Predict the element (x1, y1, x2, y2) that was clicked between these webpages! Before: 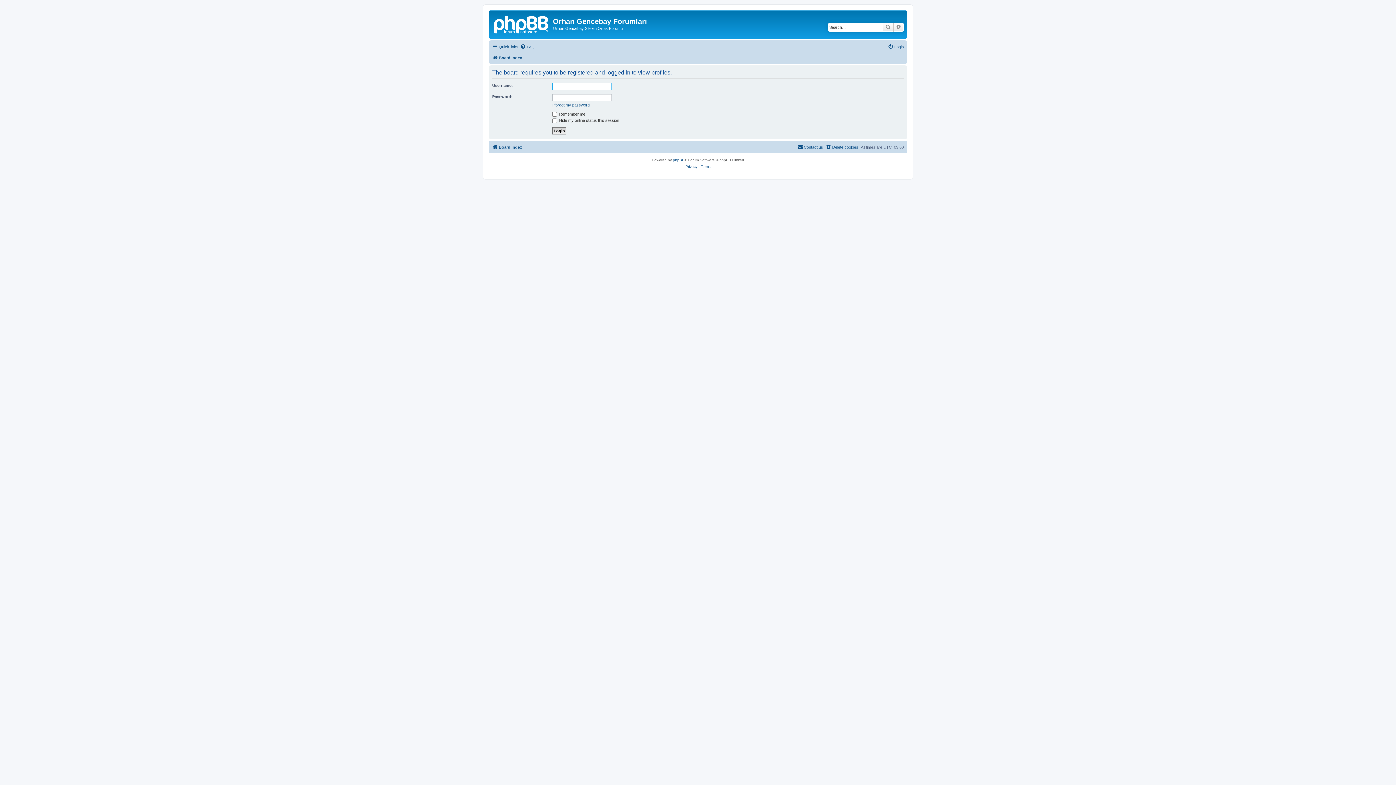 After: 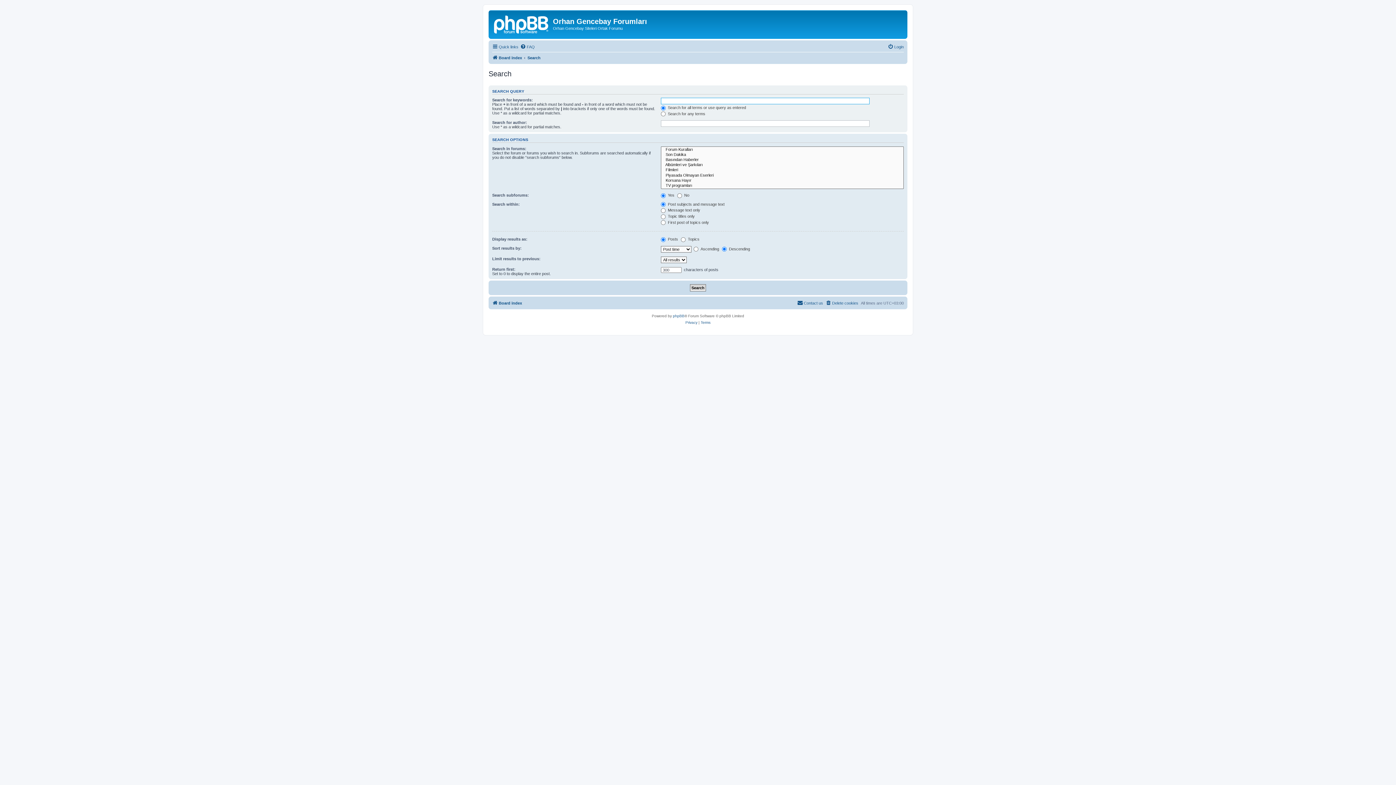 Action: label: Search bbox: (882, 22, 893, 31)